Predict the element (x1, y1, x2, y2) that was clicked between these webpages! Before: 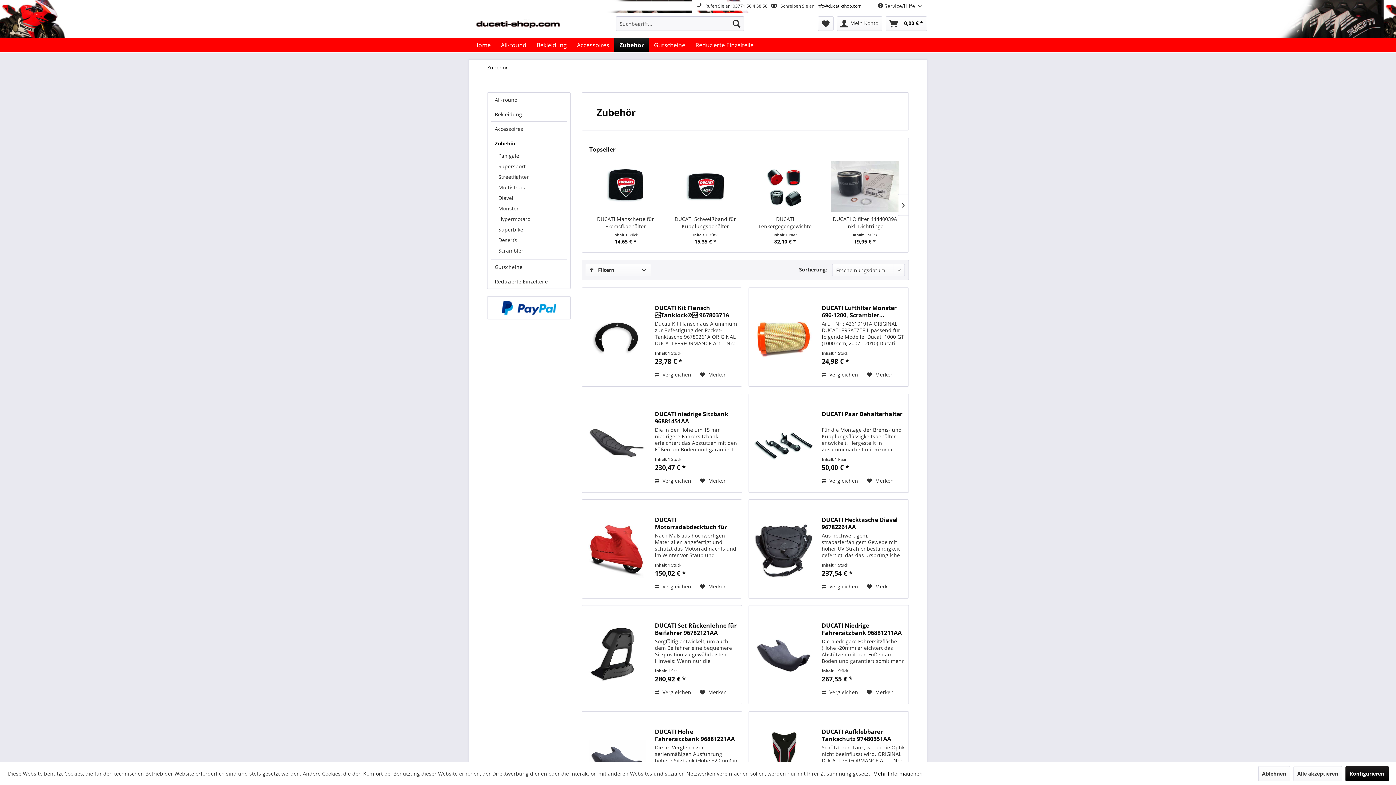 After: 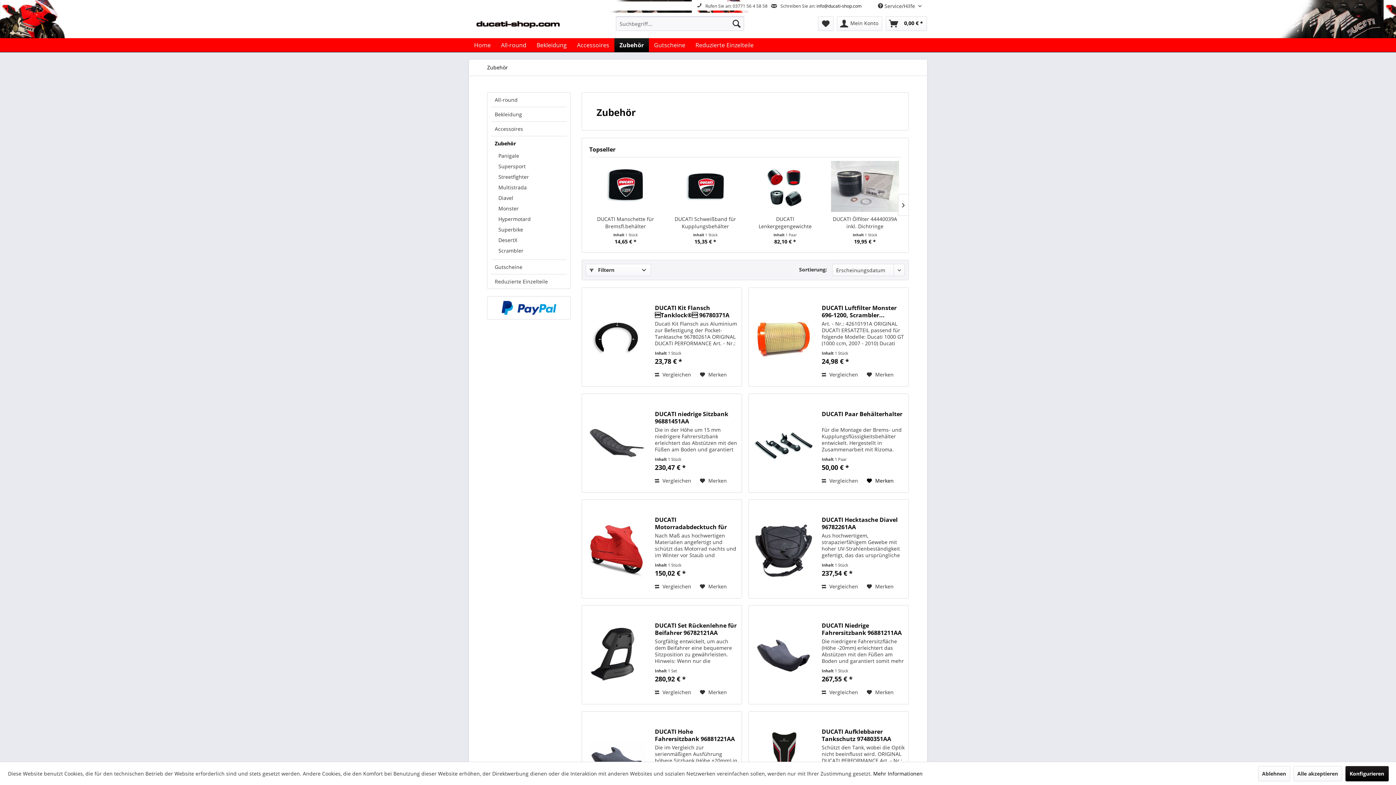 Action: label: Auf den Merkzettel bbox: (867, 476, 893, 485)